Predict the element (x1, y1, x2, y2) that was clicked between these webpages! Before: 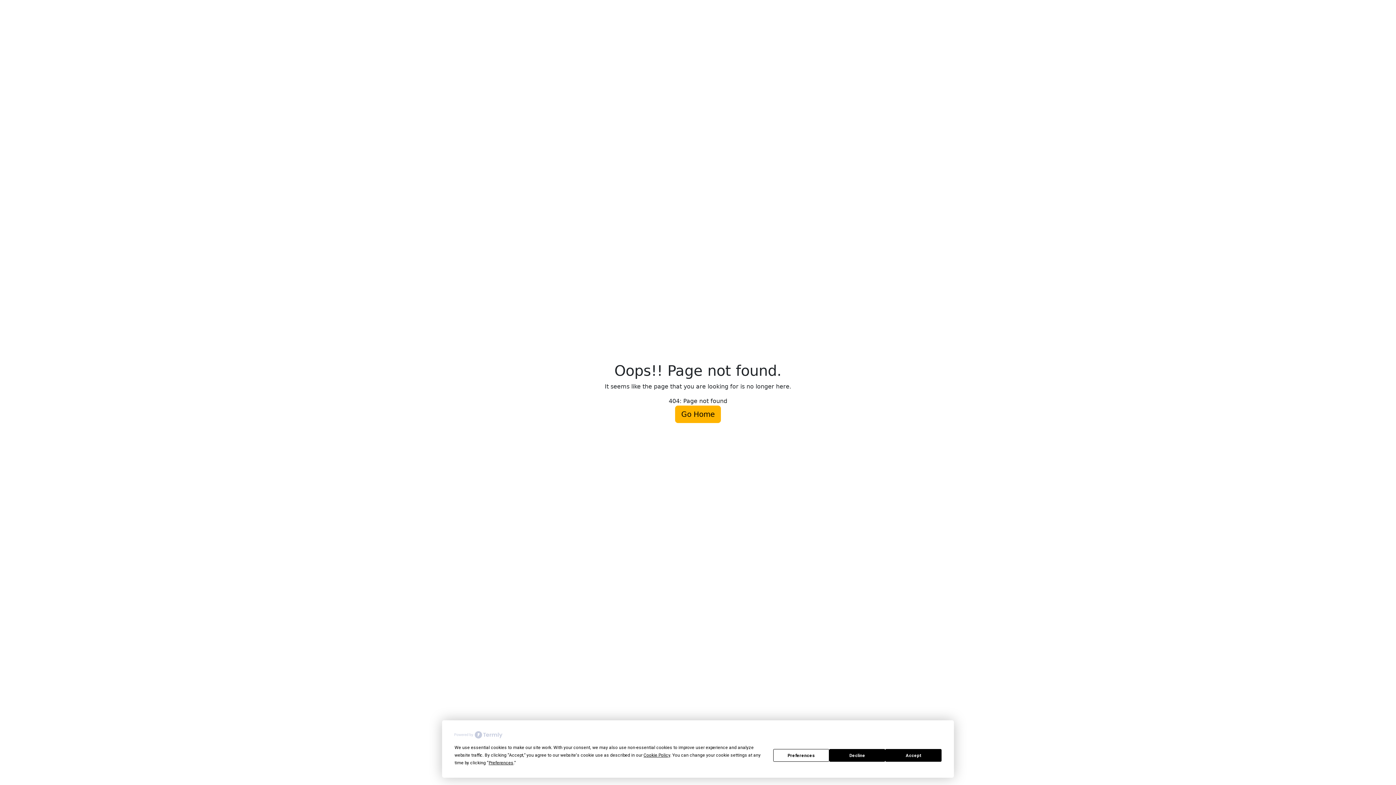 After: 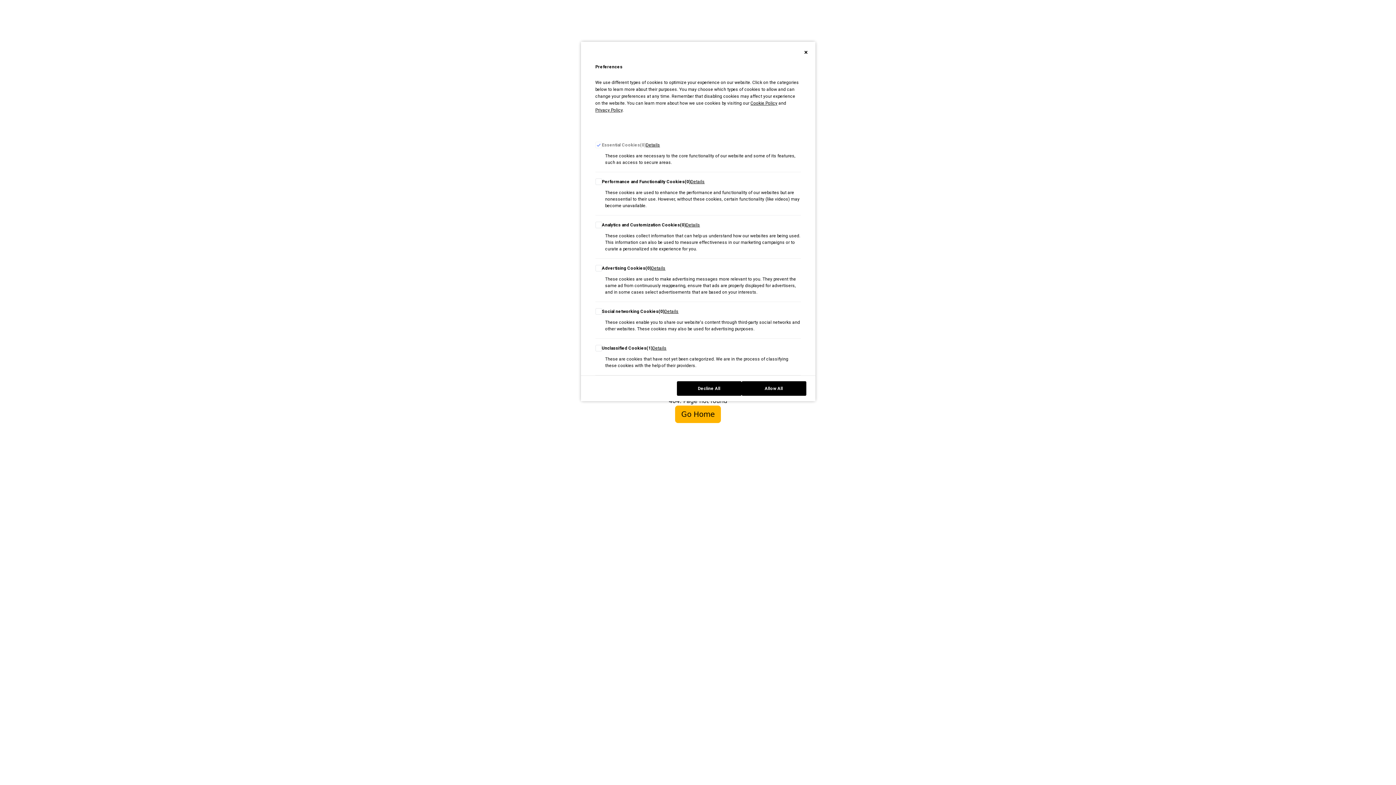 Action: bbox: (488, 760, 513, 765) label: Preferences